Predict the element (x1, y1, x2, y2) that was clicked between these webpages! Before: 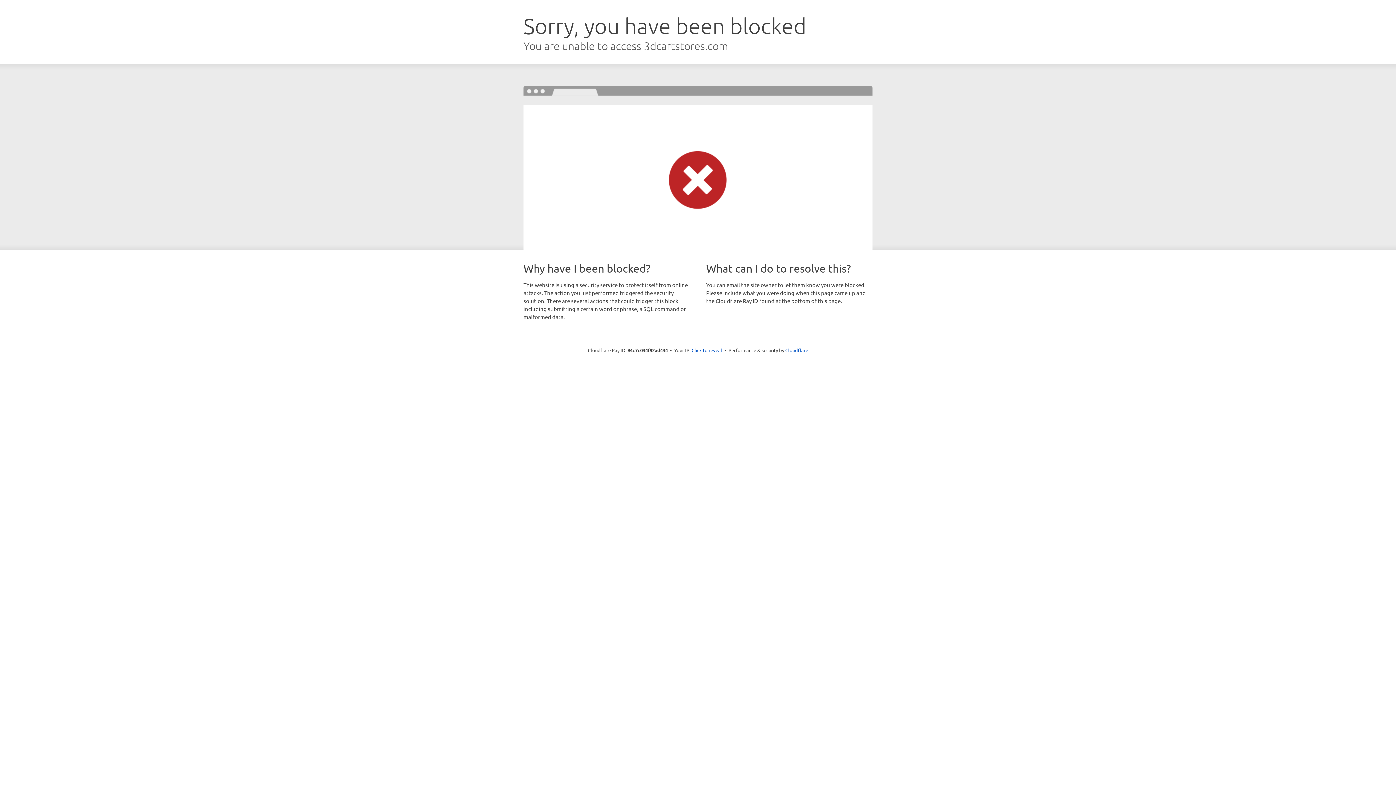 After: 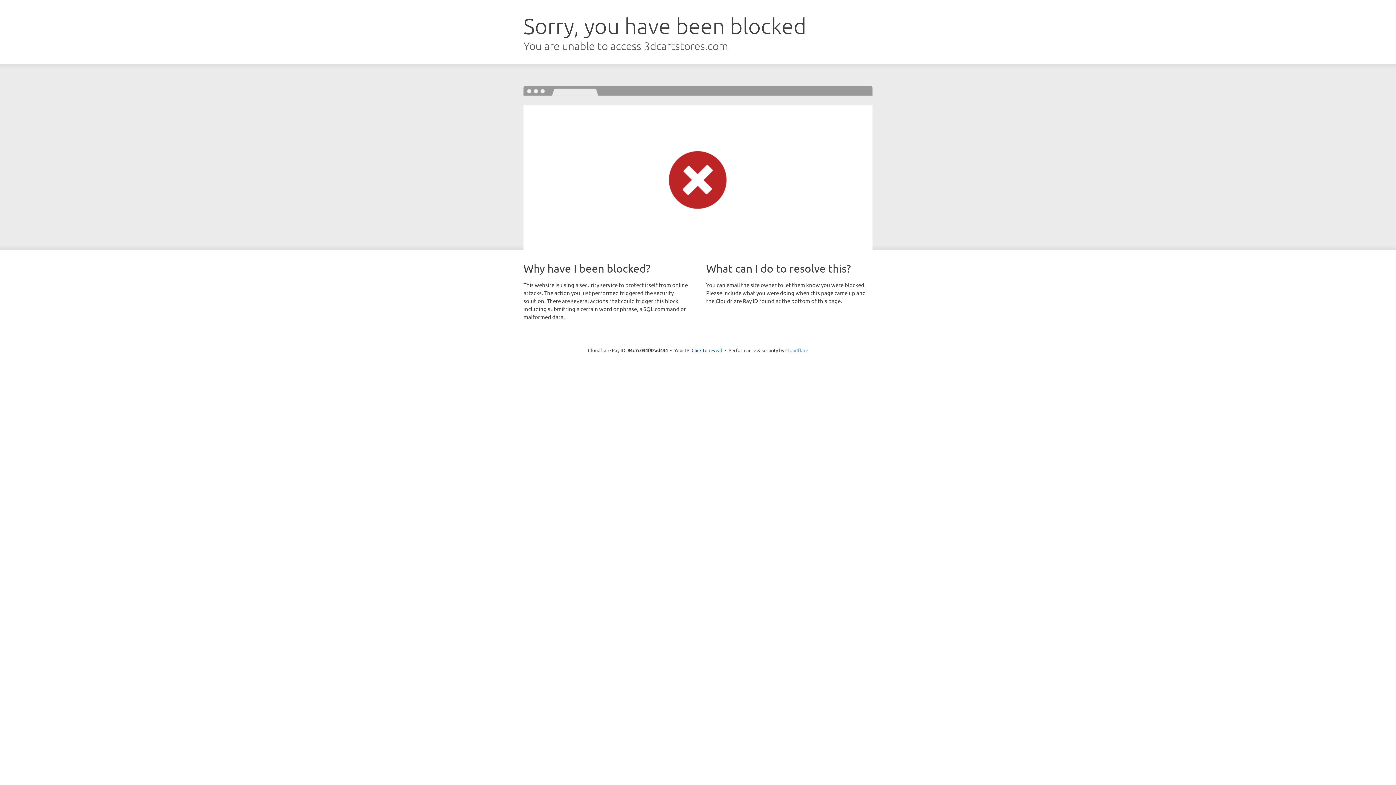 Action: label: Cloudflare bbox: (785, 347, 808, 353)